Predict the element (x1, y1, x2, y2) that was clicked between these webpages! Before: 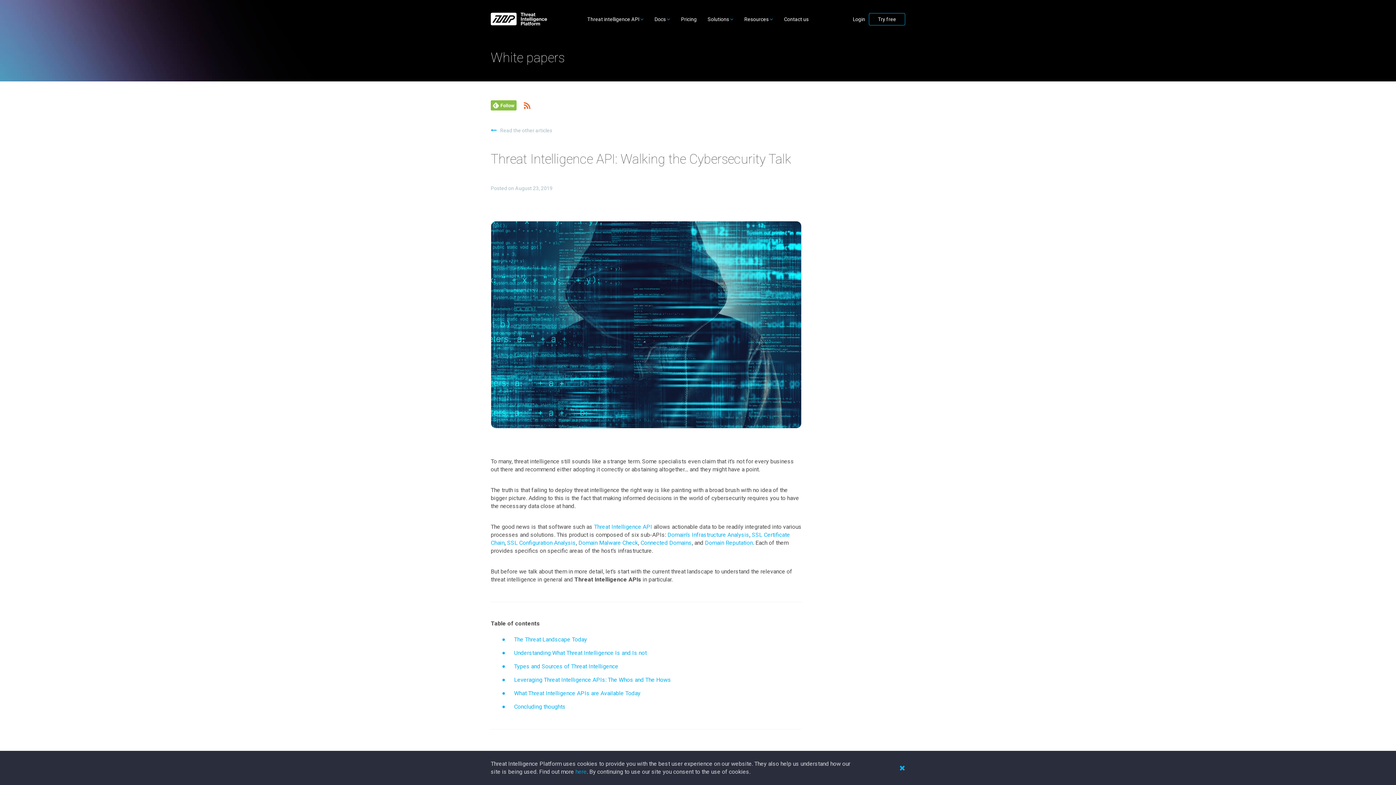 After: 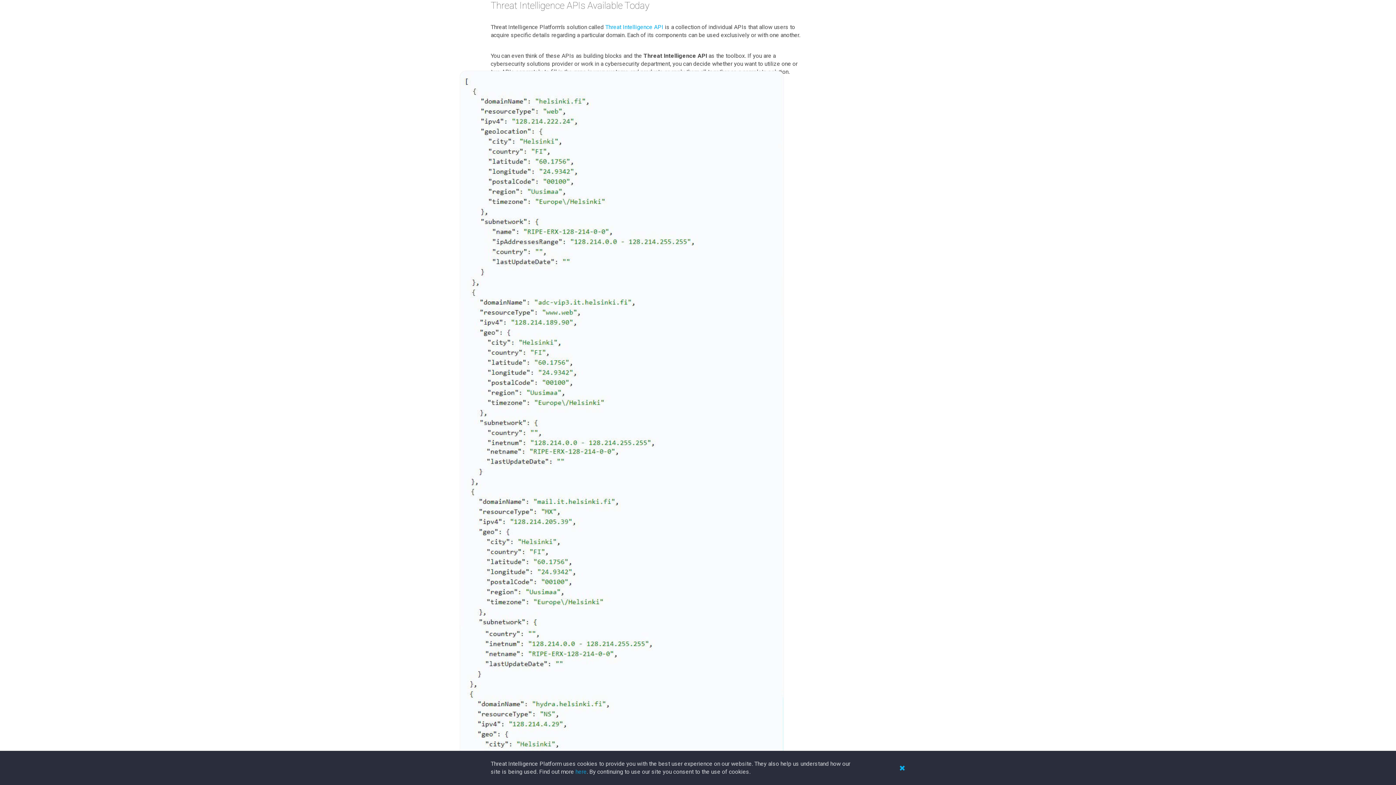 Action: label: What Threat Intelligence APIs are Available Today bbox: (514, 690, 640, 697)